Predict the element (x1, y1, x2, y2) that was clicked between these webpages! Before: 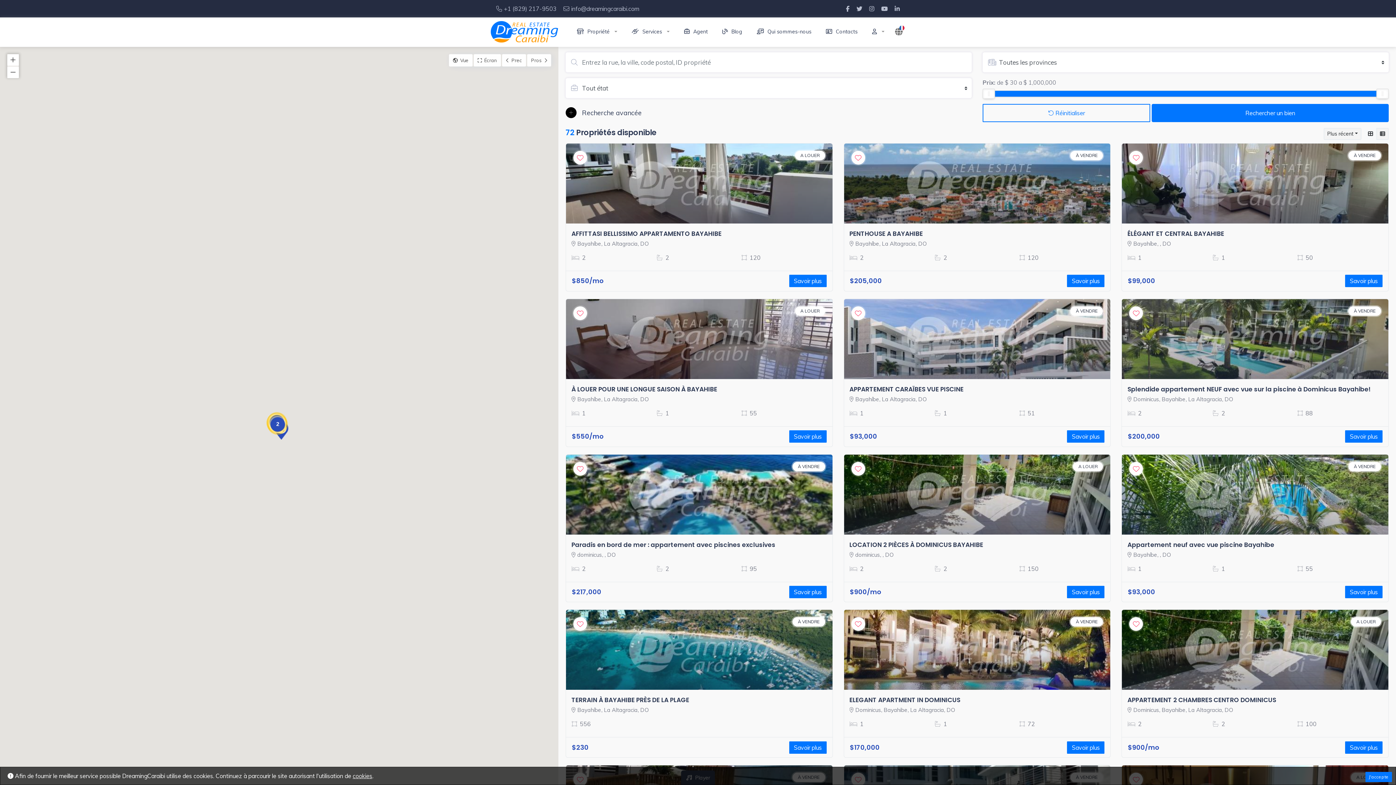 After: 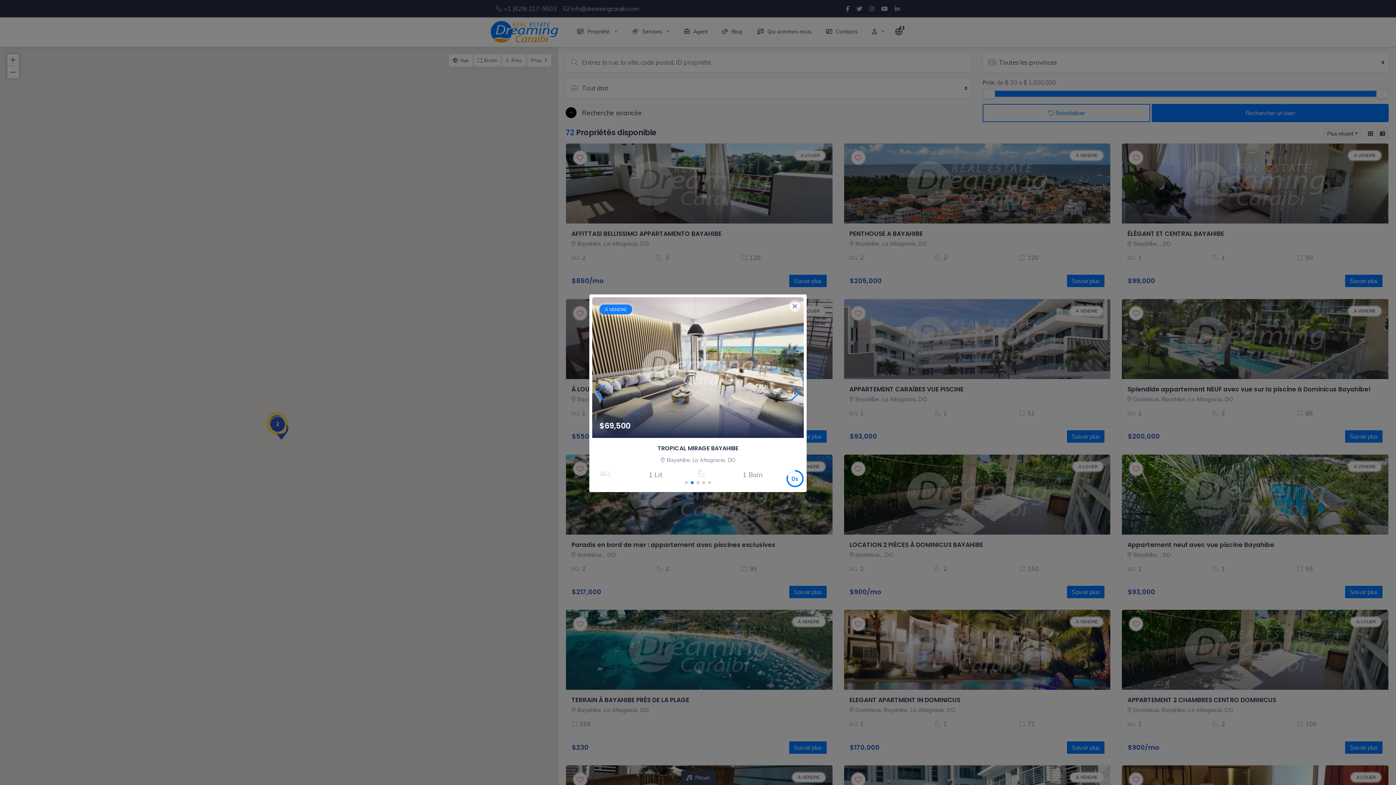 Action: label: J'accepte bbox: (1365, 772, 1392, 782)